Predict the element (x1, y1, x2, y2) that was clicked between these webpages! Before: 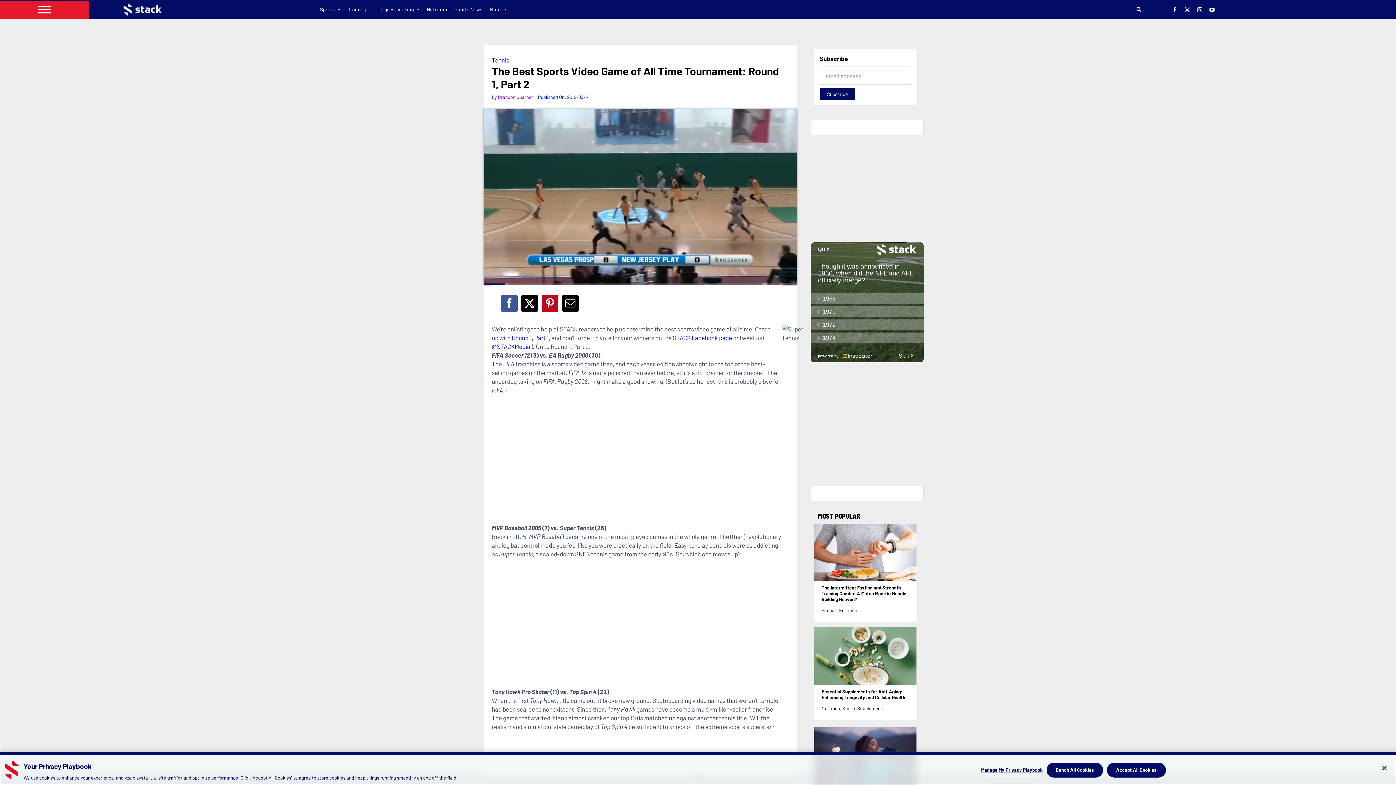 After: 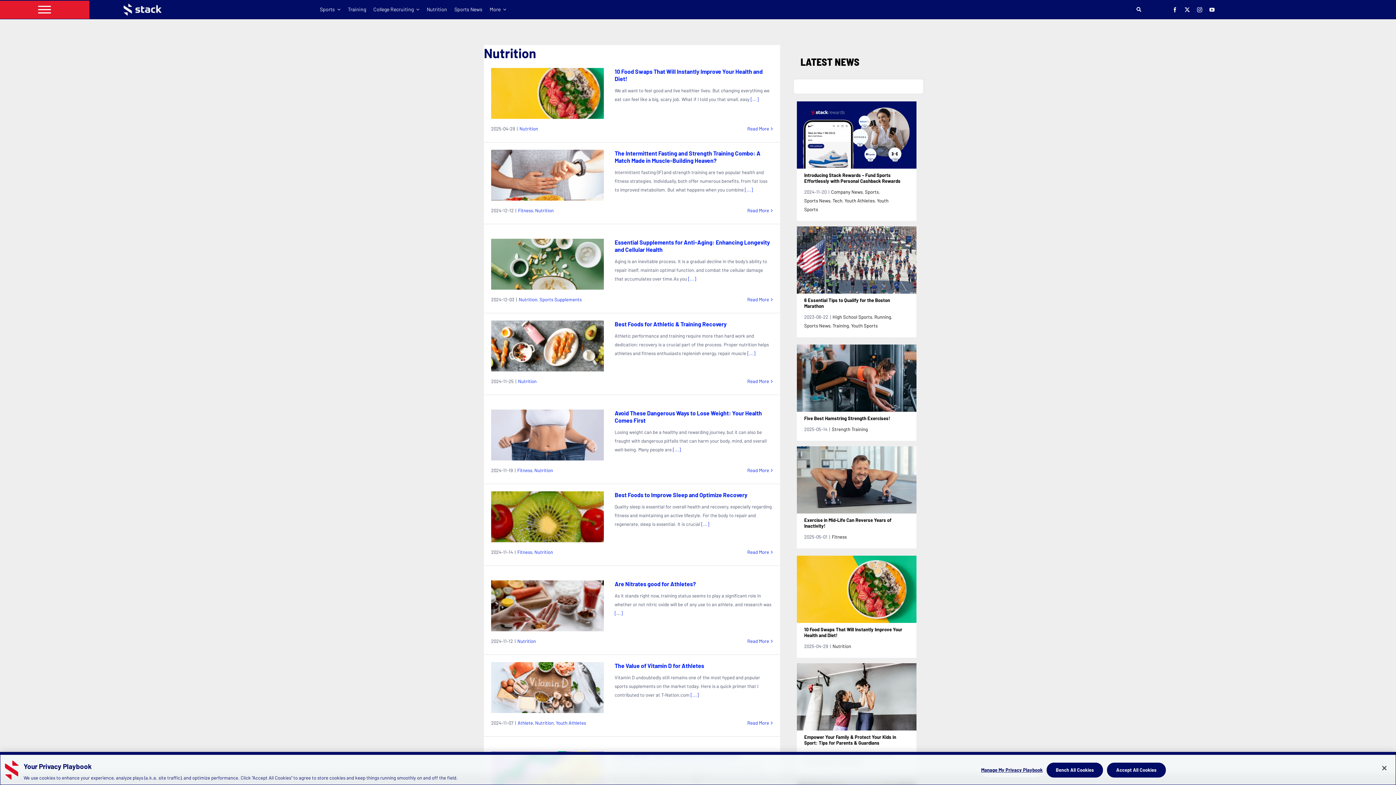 Action: bbox: (838, 607, 857, 613) label: Nutrition